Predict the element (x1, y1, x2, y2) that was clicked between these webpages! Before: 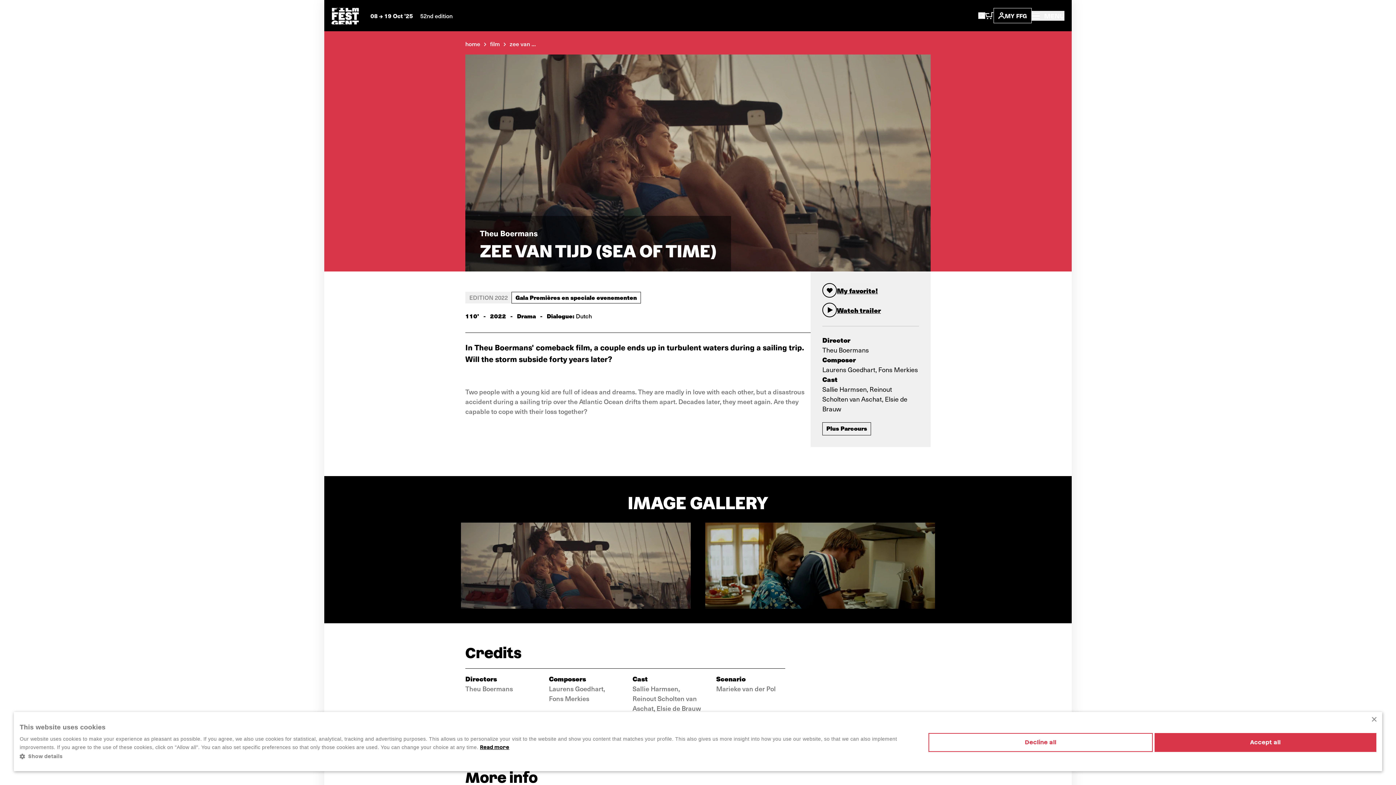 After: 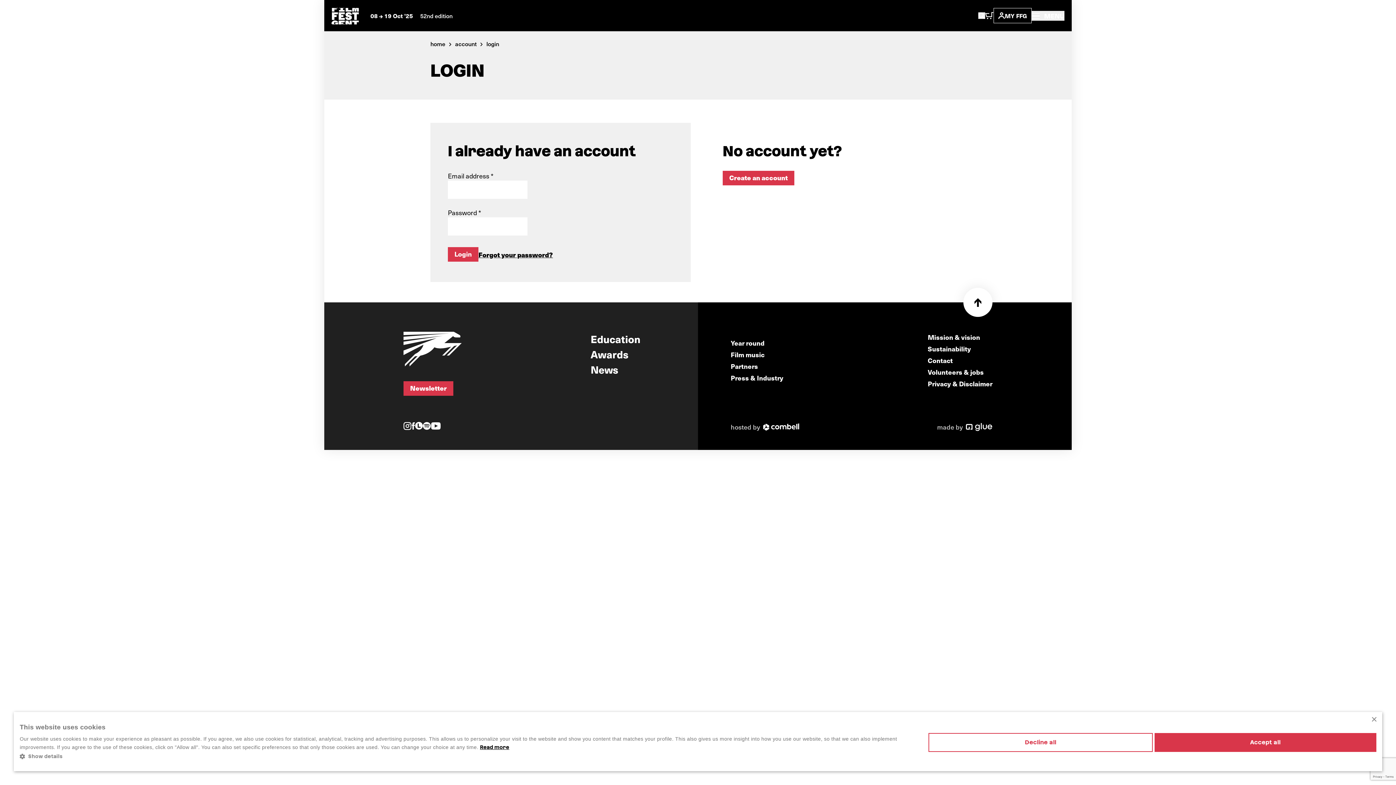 Action: bbox: (993, 8, 1032, 23) label: MY FFG